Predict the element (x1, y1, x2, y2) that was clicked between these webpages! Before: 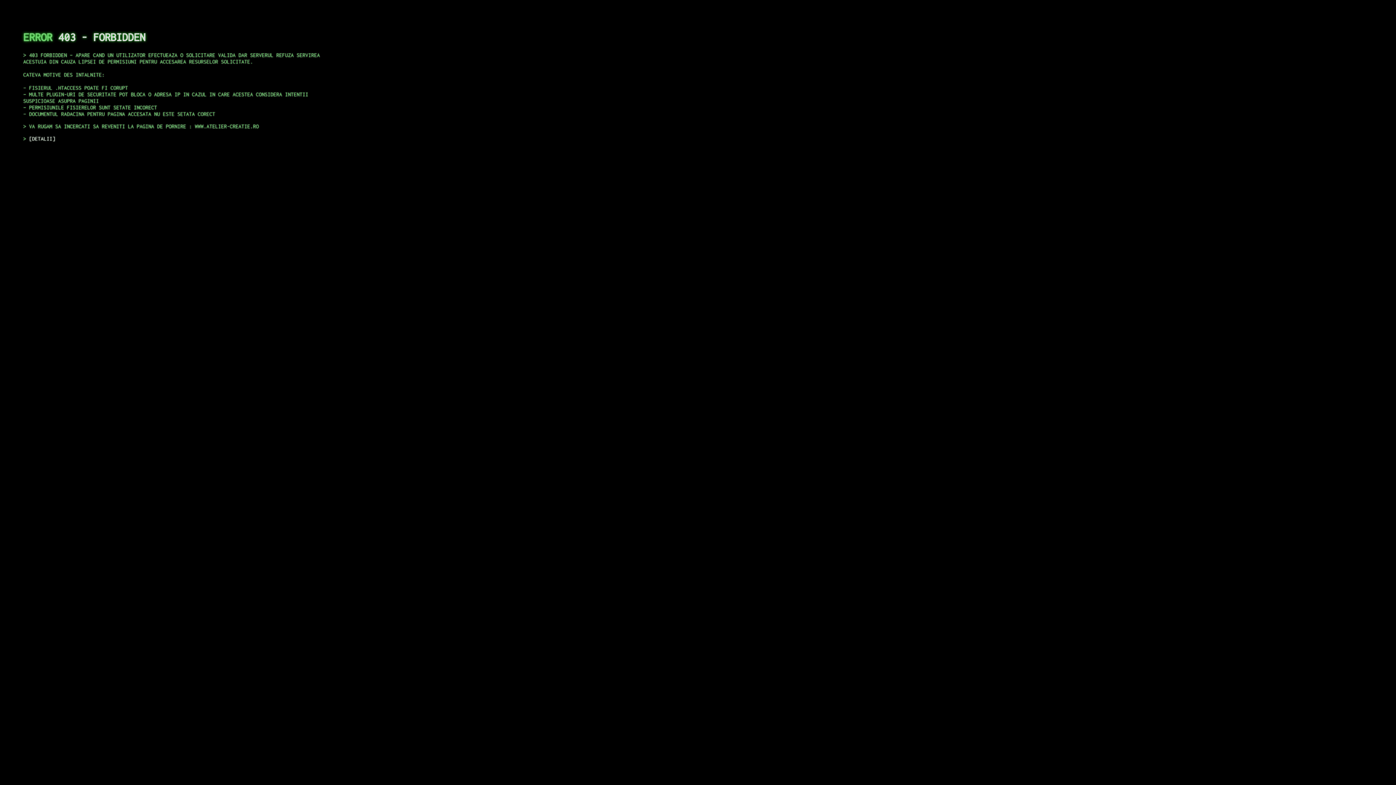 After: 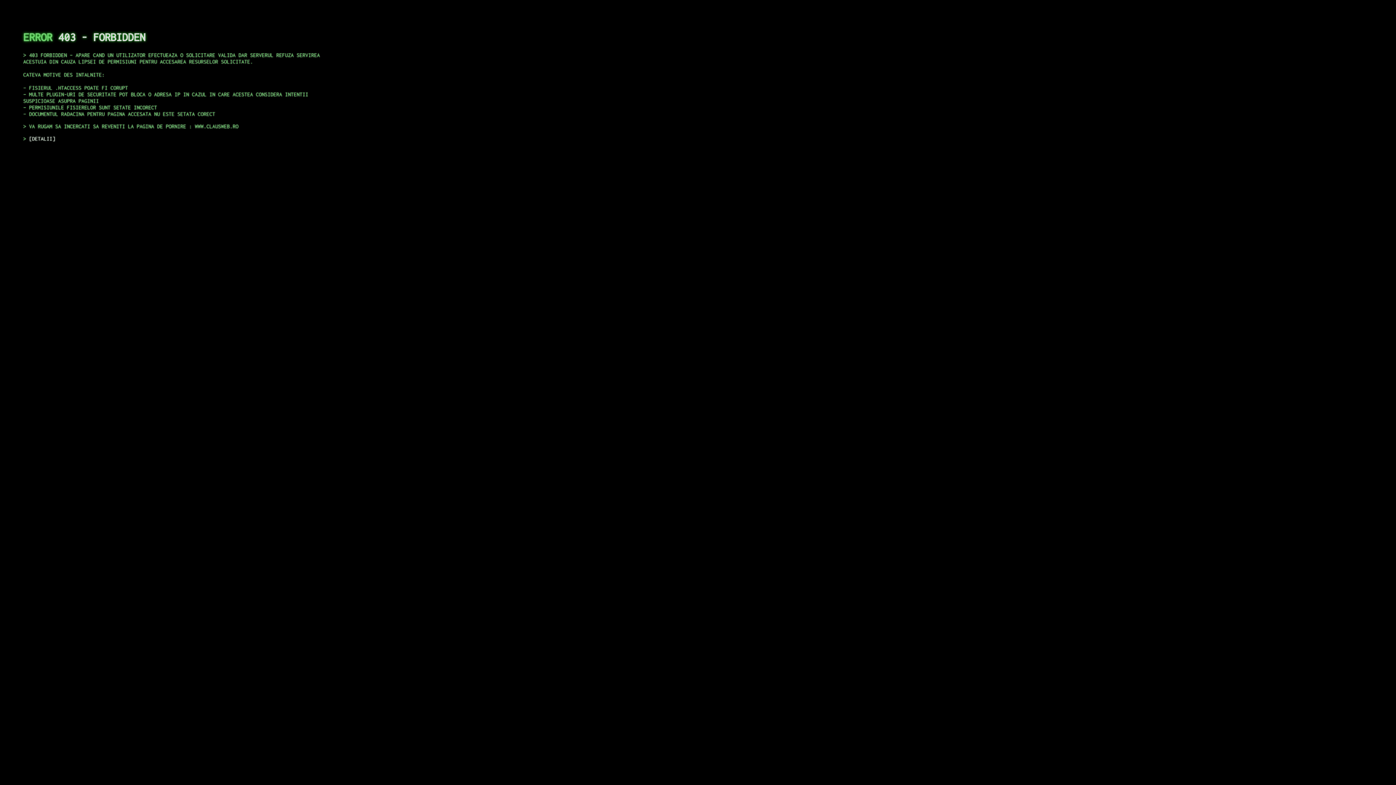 Action: label: DETALII bbox: (29, 135, 55, 141)